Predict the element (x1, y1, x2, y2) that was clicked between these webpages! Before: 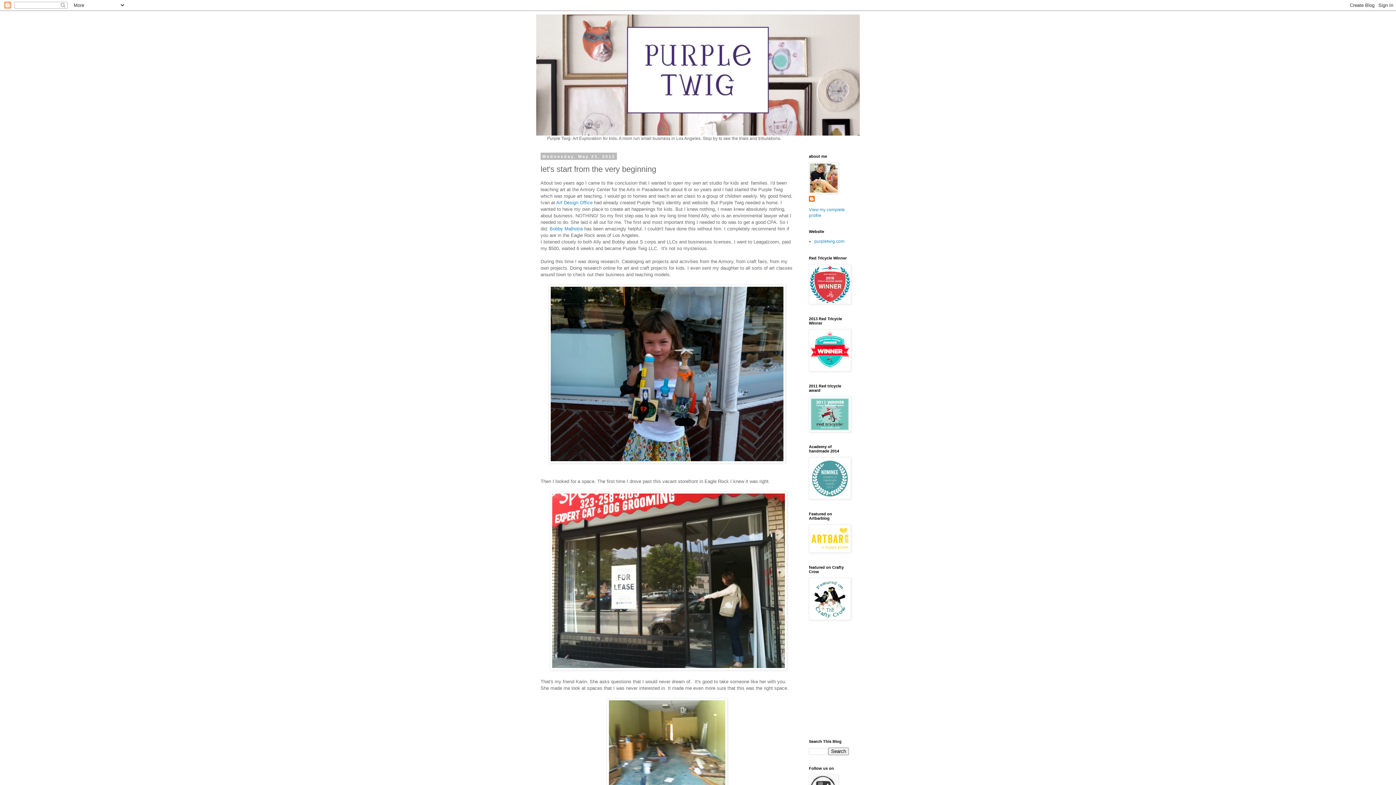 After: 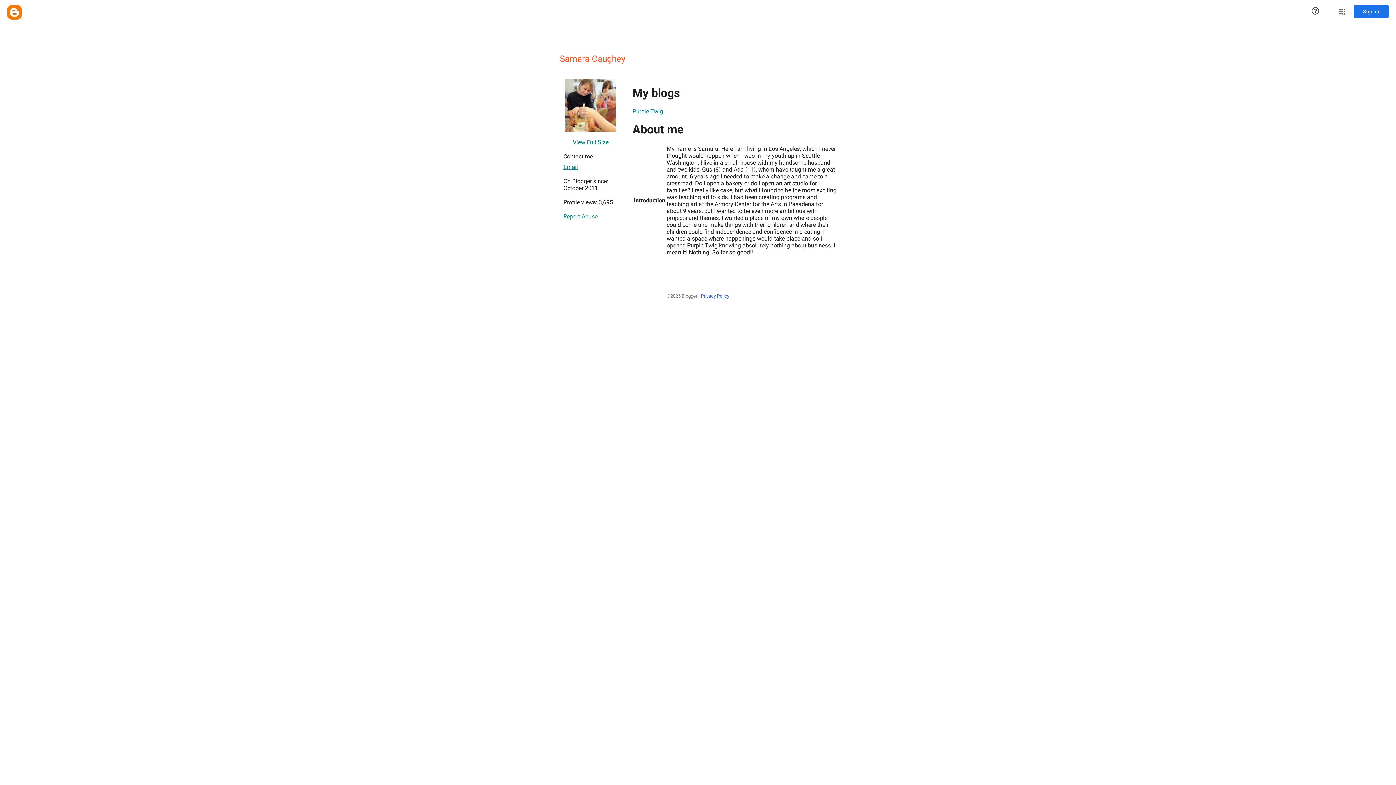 Action: bbox: (809, 196, 816, 203)